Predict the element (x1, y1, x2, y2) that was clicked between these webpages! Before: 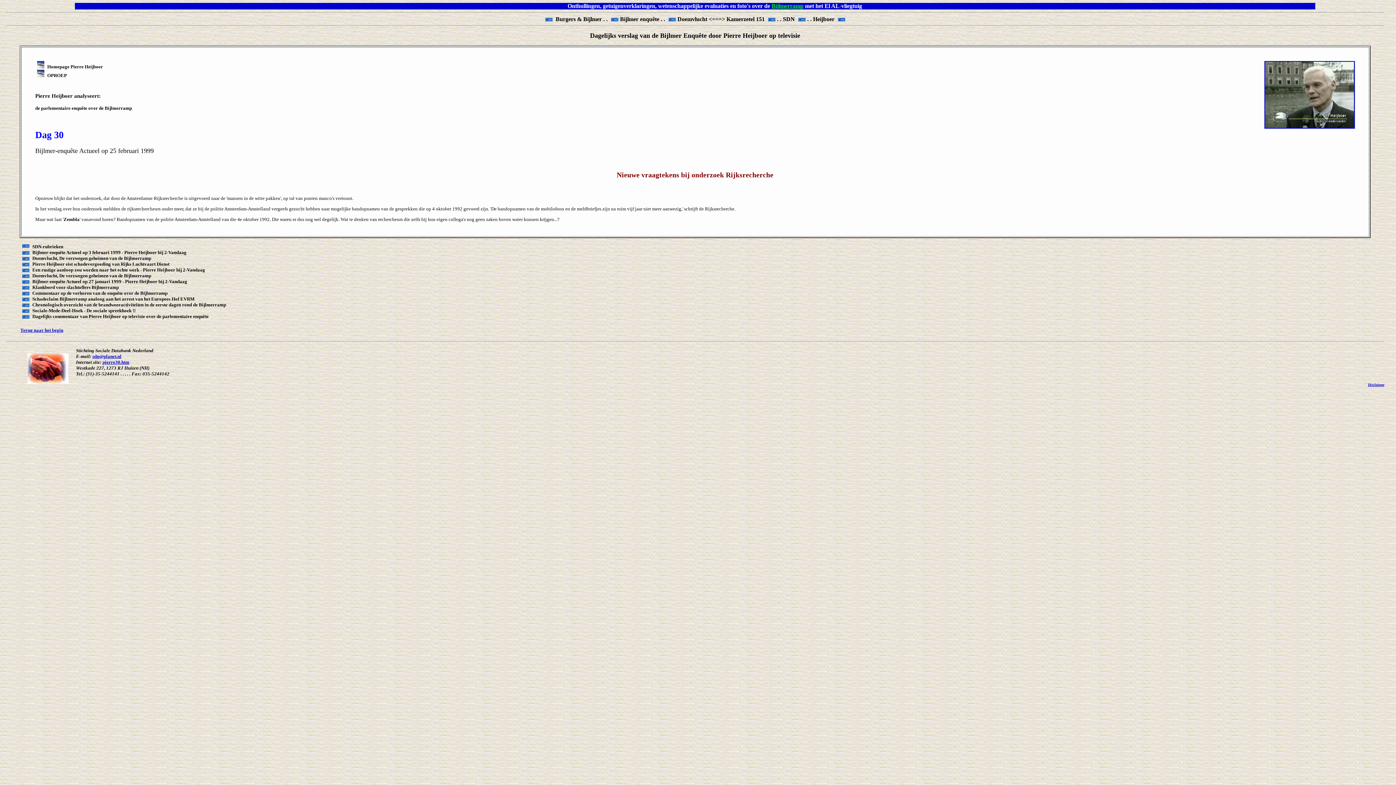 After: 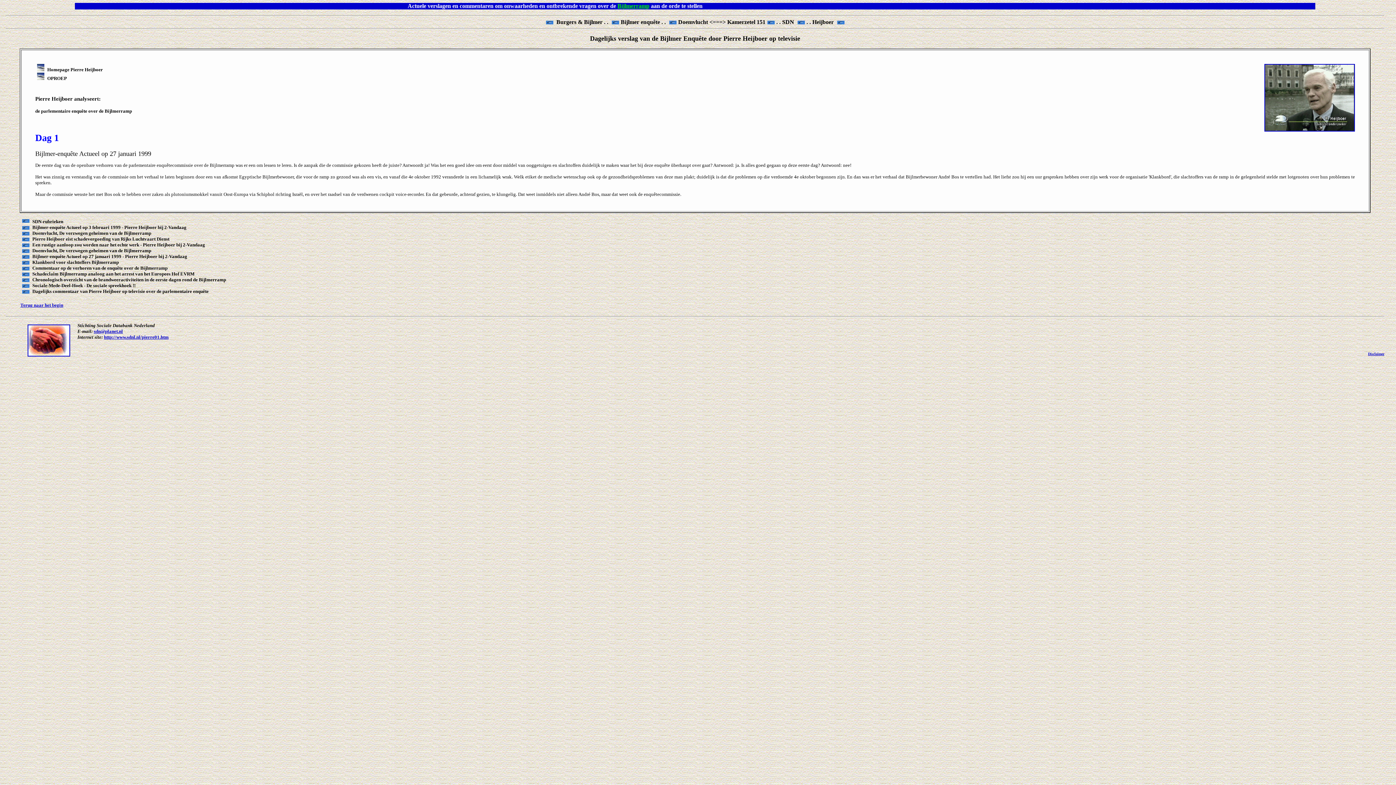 Action: bbox: (20, 278, 31, 284)